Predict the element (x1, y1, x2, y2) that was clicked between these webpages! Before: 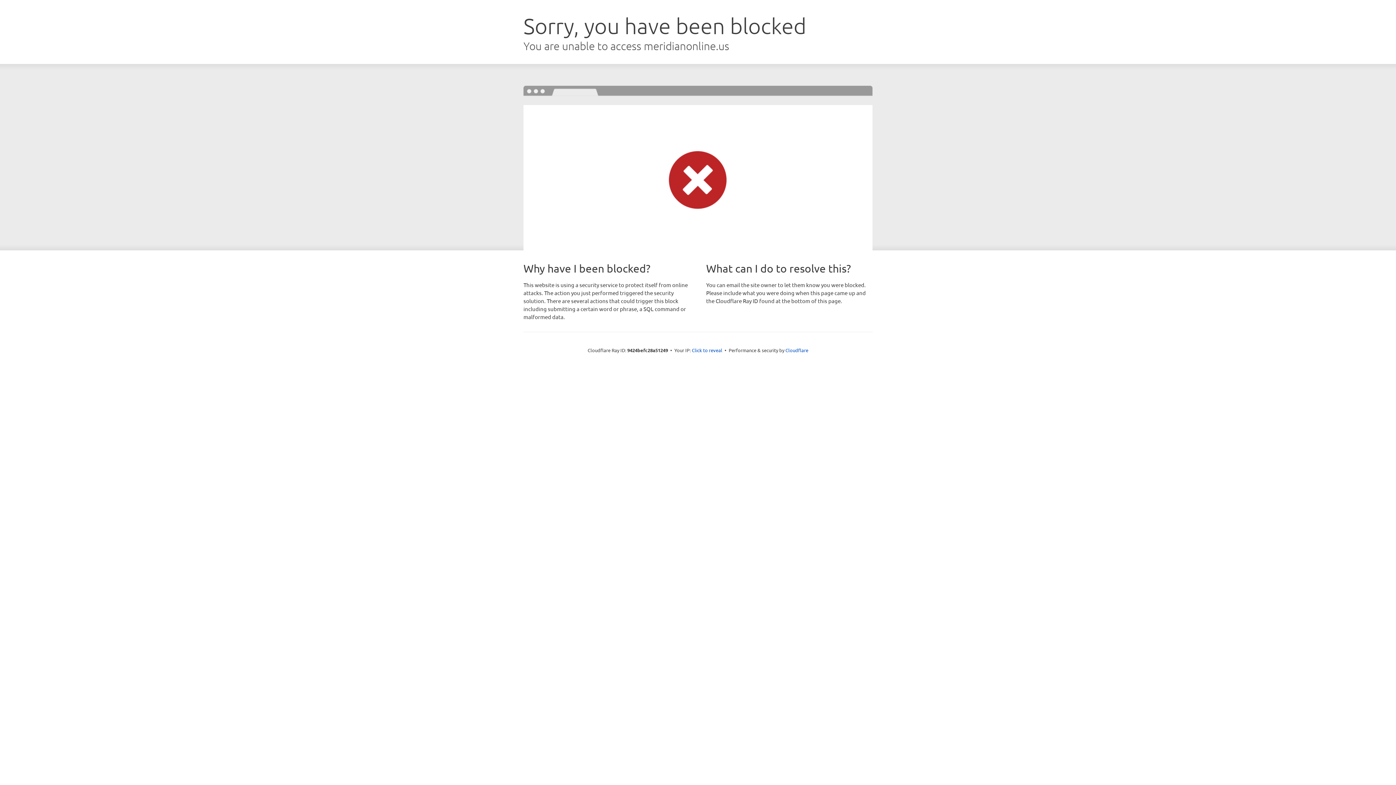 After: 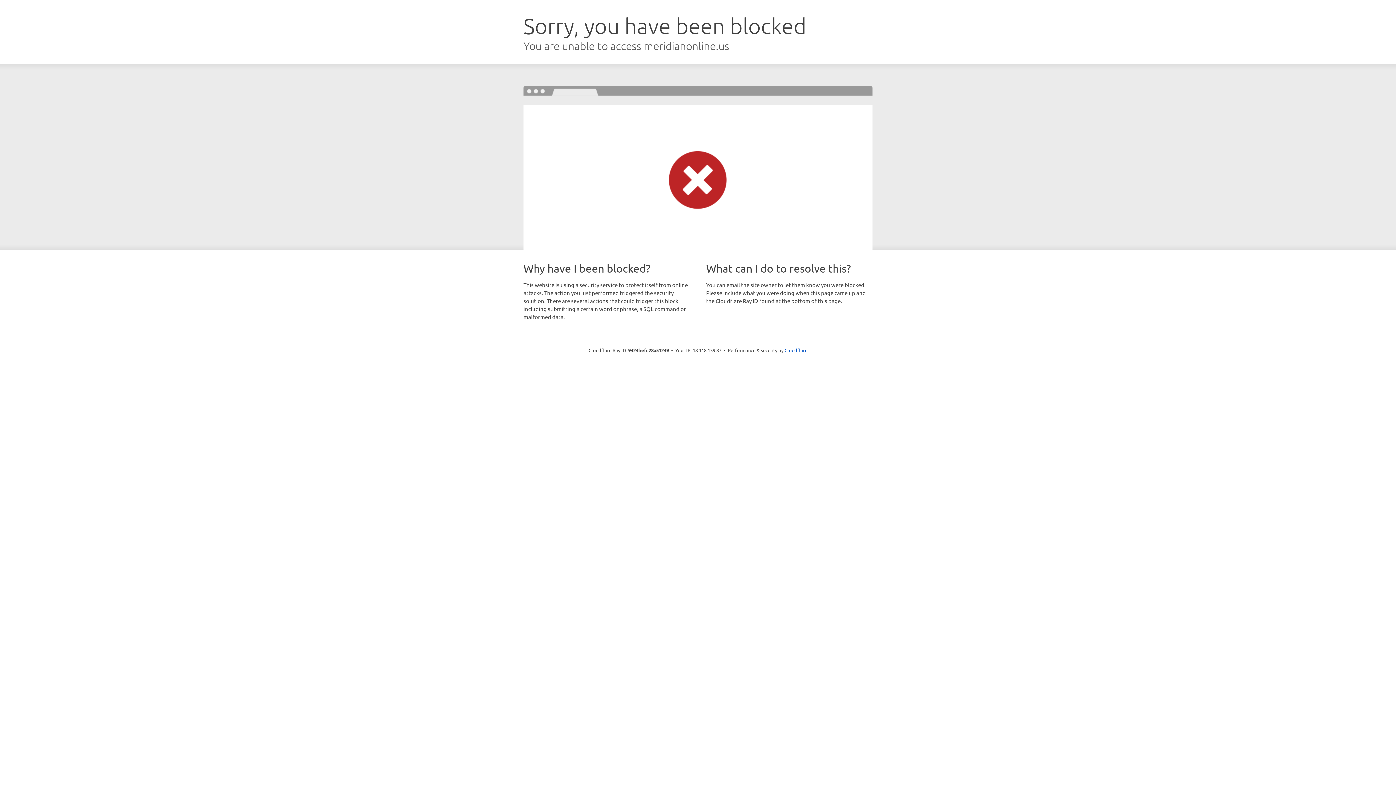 Action: bbox: (692, 346, 722, 353) label: Click to reveal